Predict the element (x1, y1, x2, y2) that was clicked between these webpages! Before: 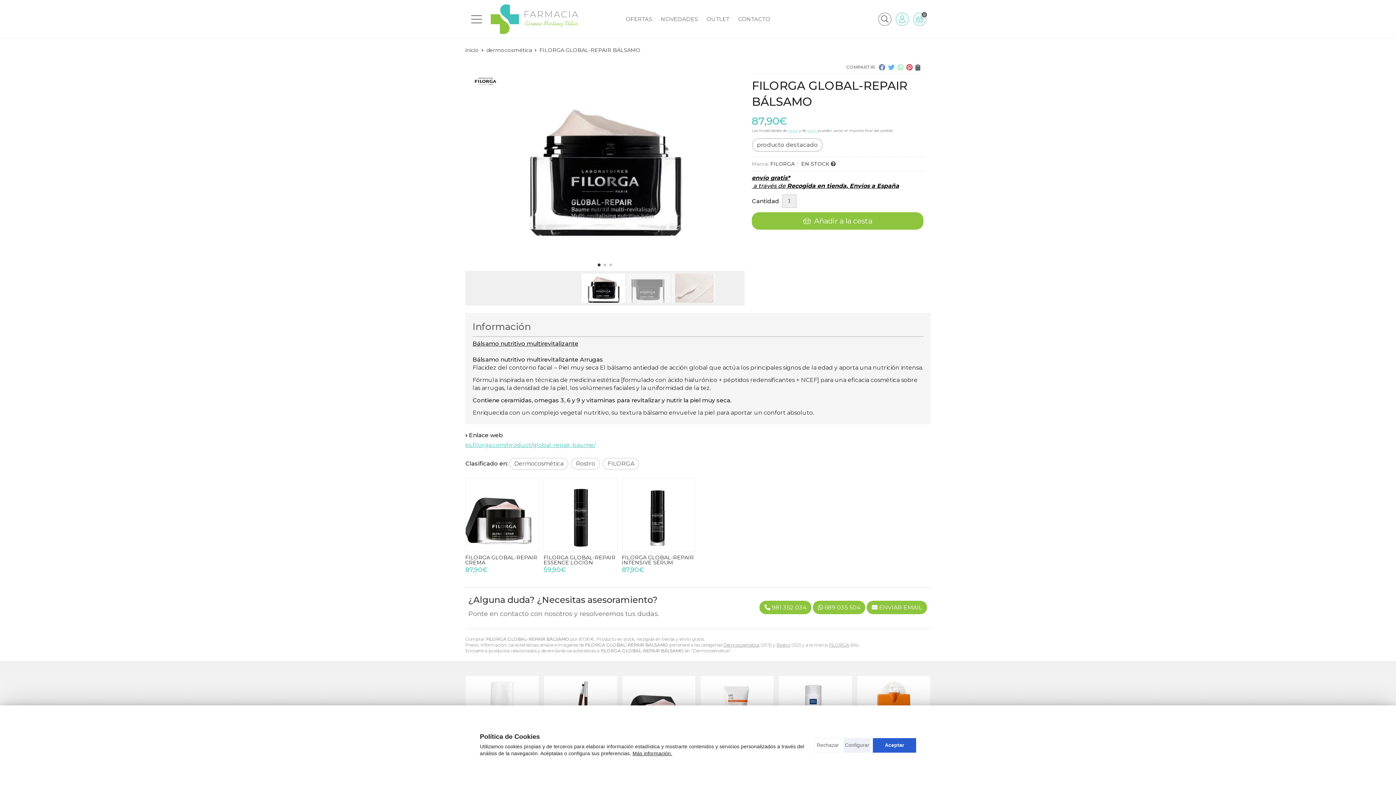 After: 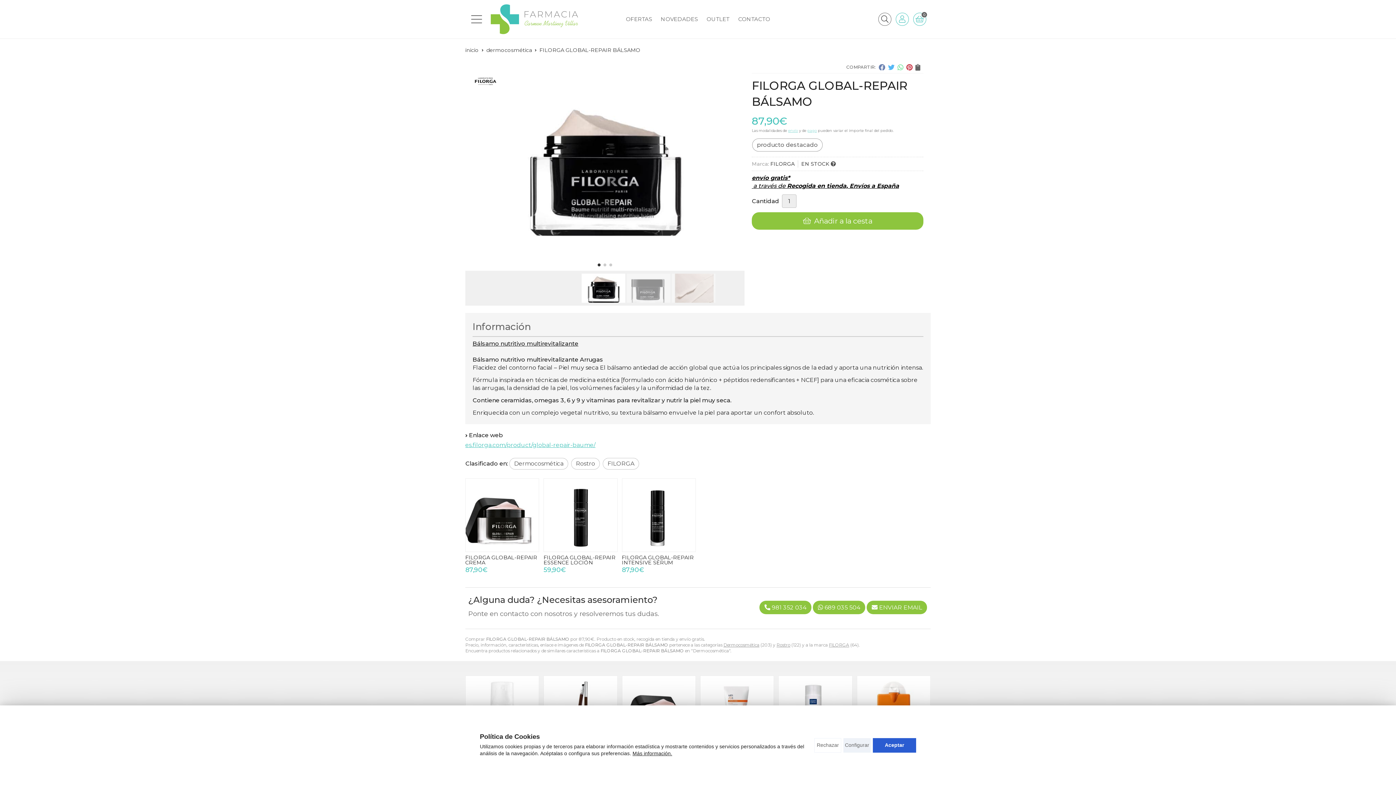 Action: label: 689 035 504 bbox: (813, 601, 864, 613)